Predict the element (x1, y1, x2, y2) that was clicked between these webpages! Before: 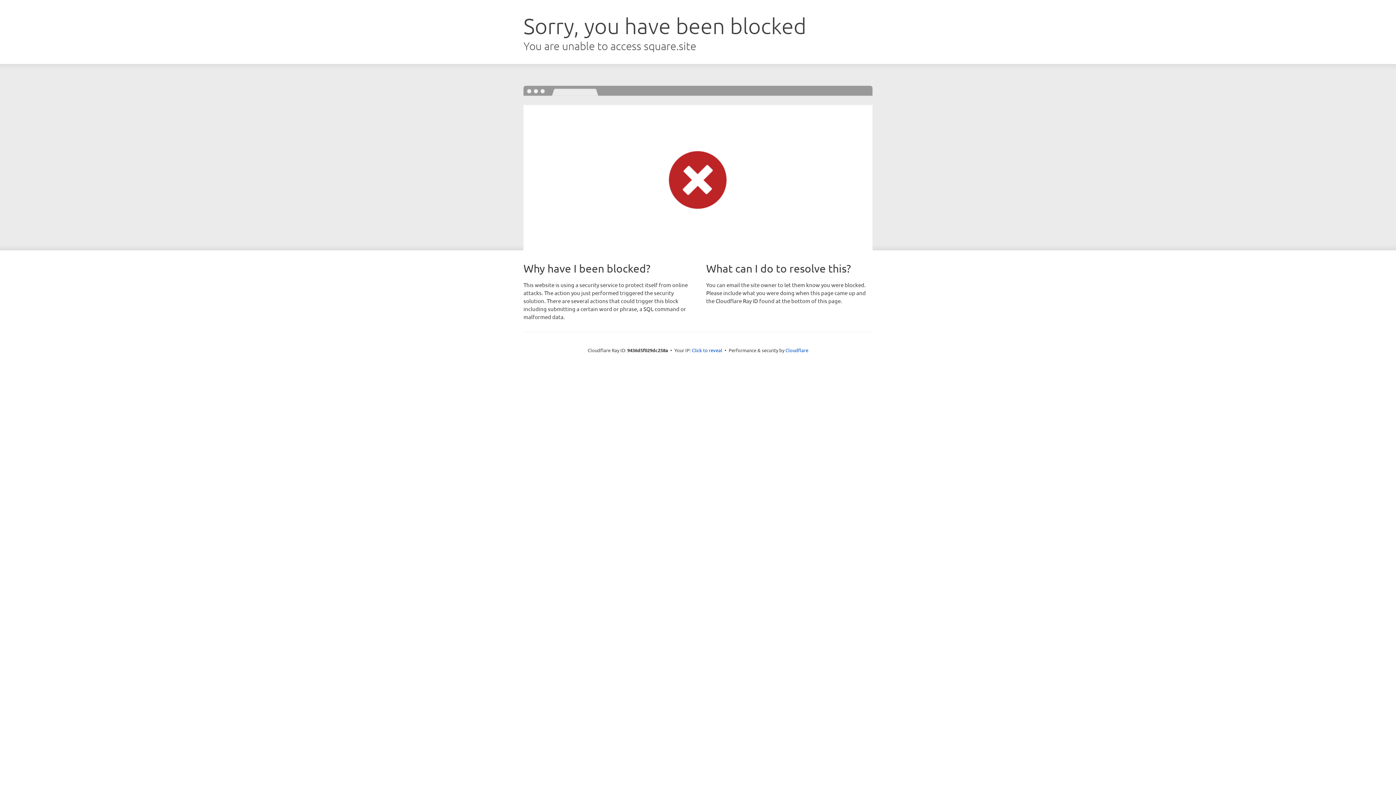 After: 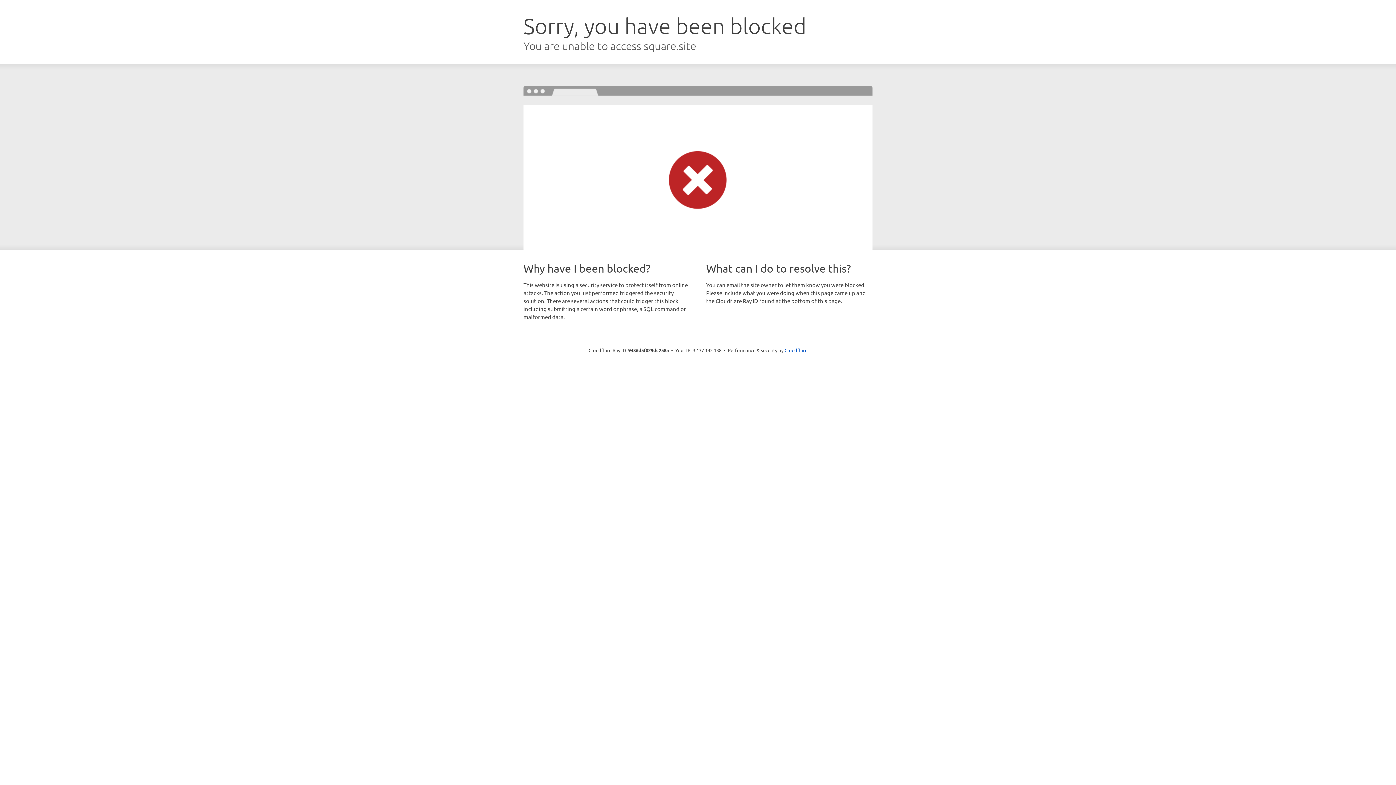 Action: label: Click to reveal bbox: (692, 346, 722, 353)